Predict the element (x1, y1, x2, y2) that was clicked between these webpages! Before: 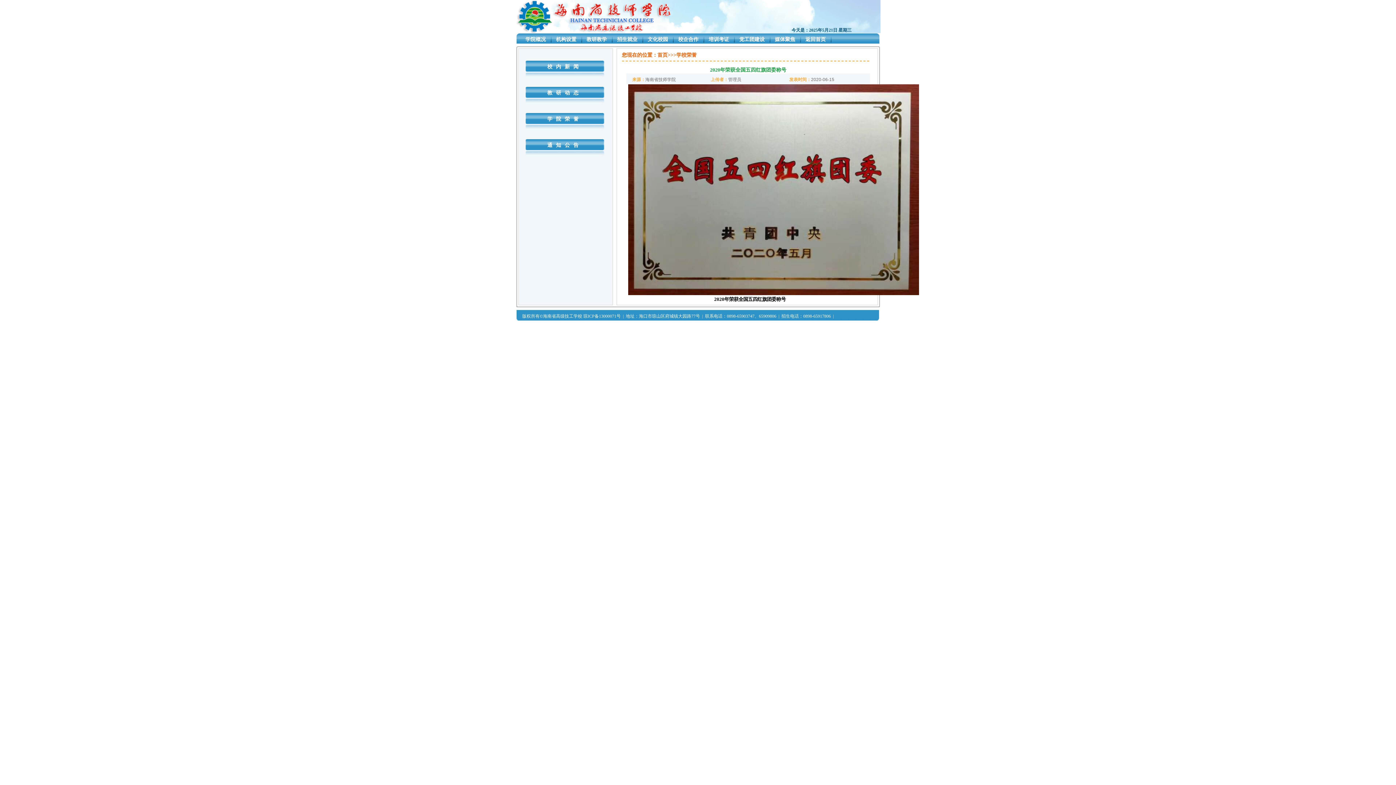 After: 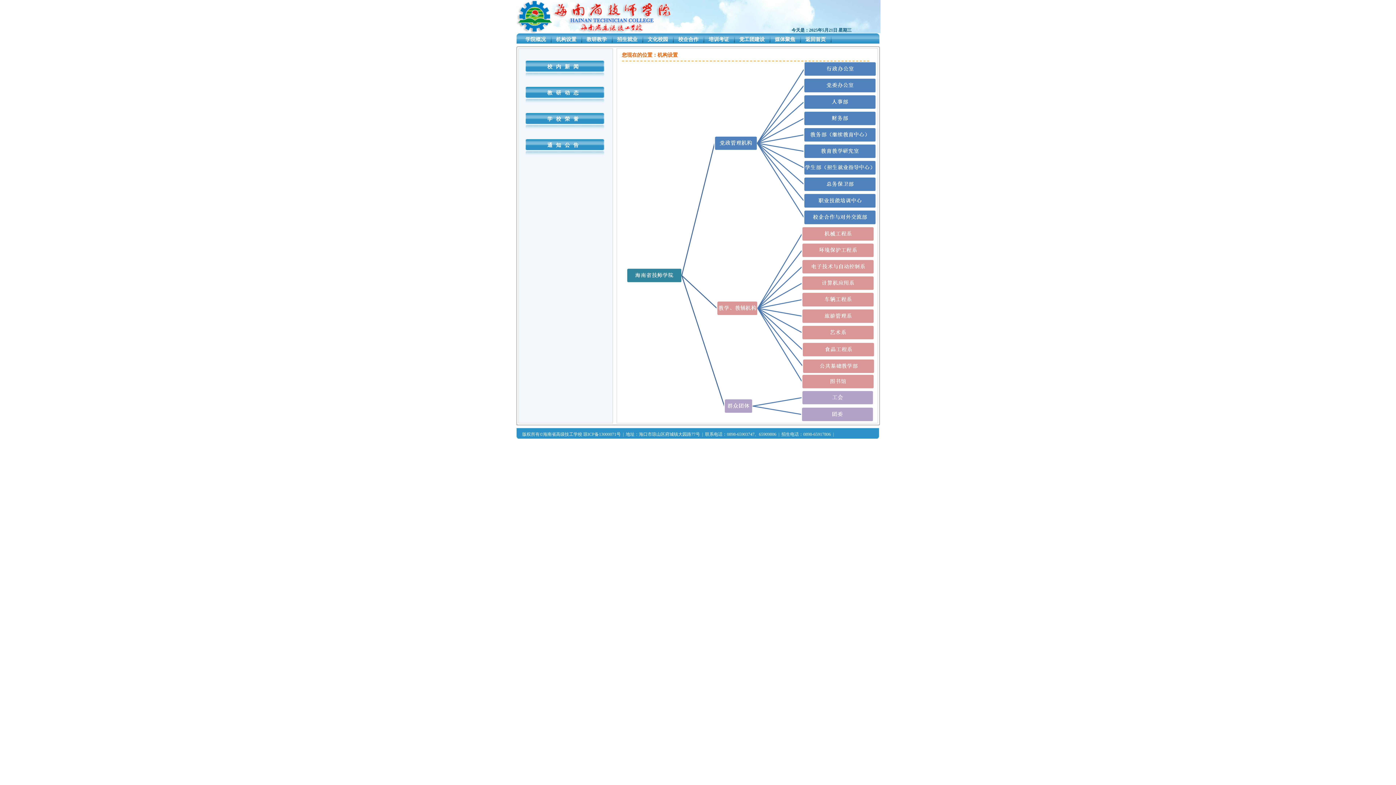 Action: bbox: (556, 36, 576, 42) label: 机构设置